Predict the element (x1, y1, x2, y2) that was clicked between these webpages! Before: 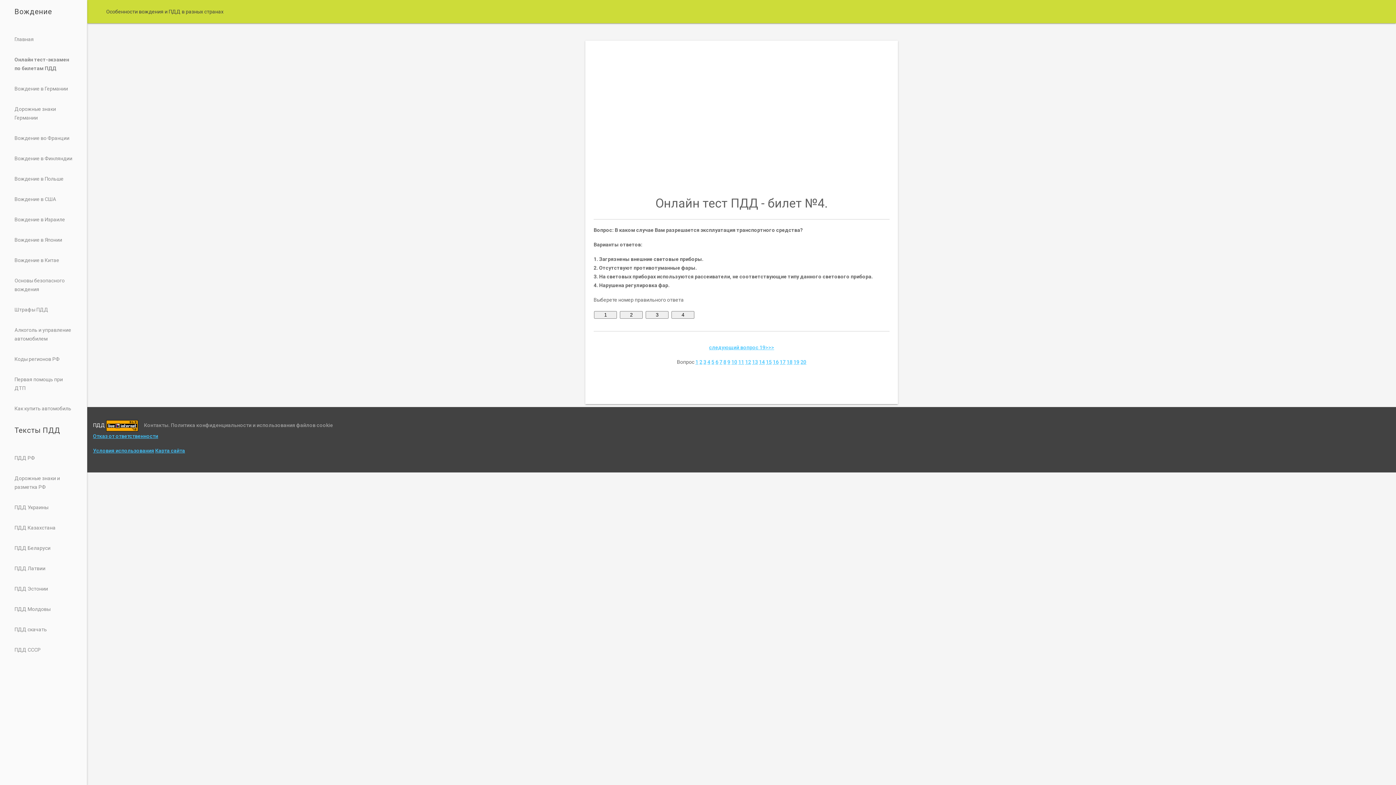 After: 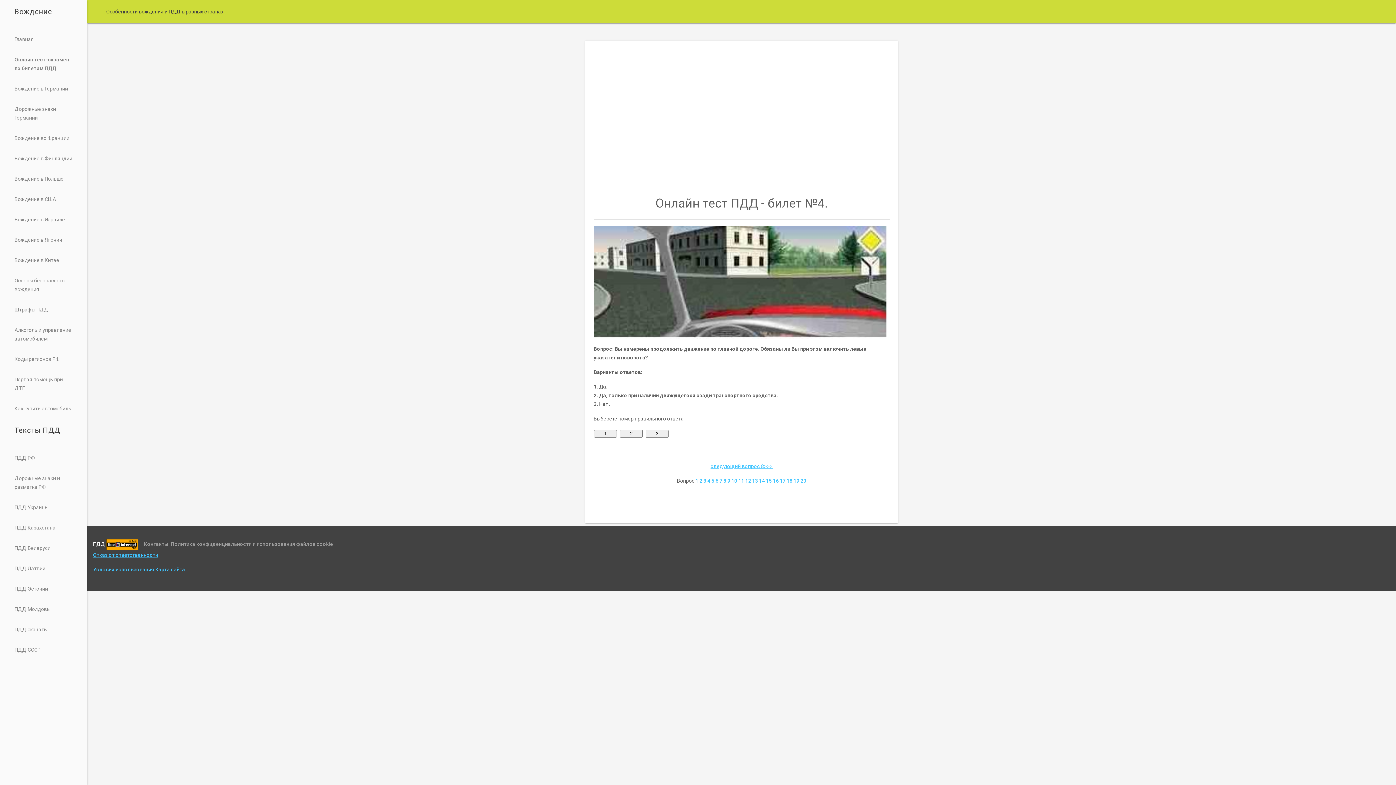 Action: bbox: (719, 359, 722, 365) label: 7